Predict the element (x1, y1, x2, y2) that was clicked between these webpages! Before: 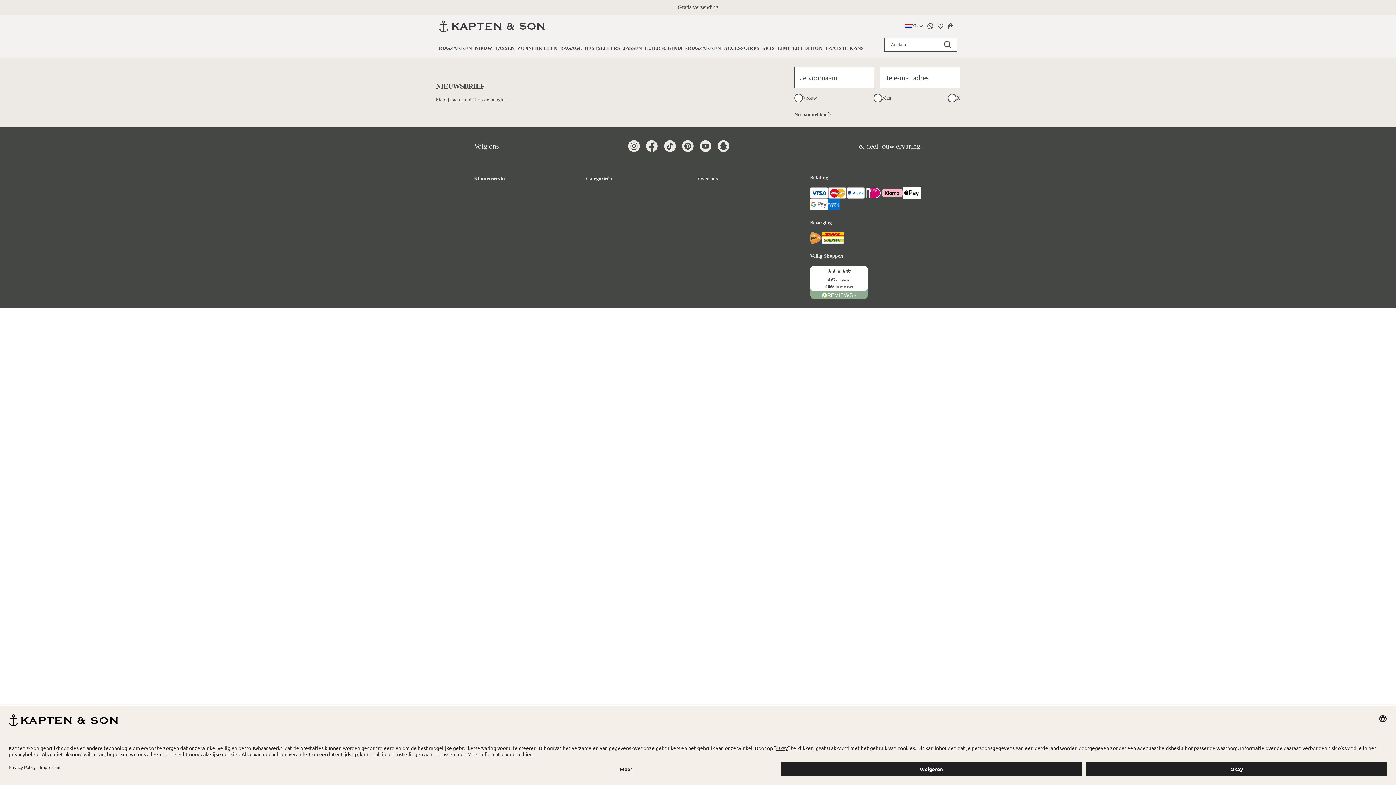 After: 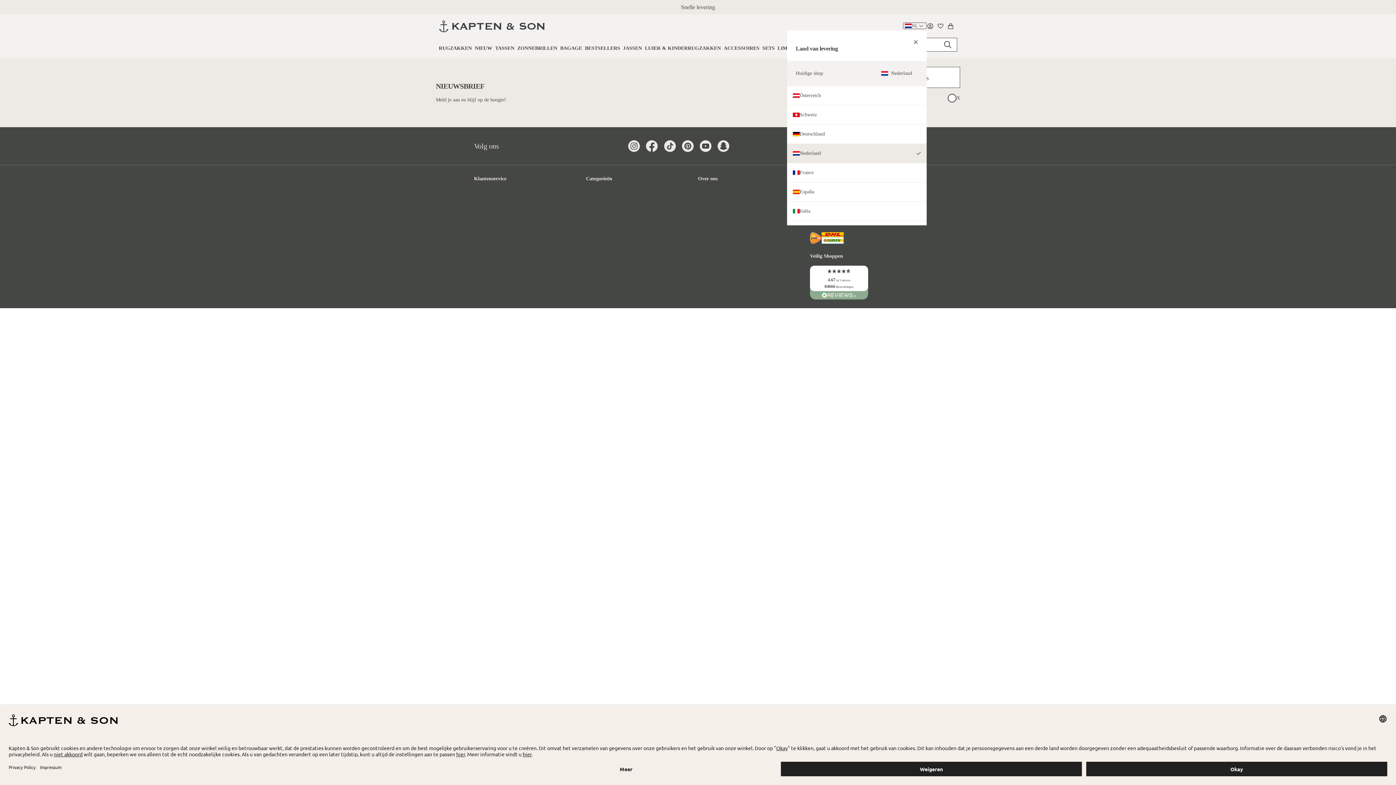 Action: bbox: (903, 22, 926, 29) label: NL